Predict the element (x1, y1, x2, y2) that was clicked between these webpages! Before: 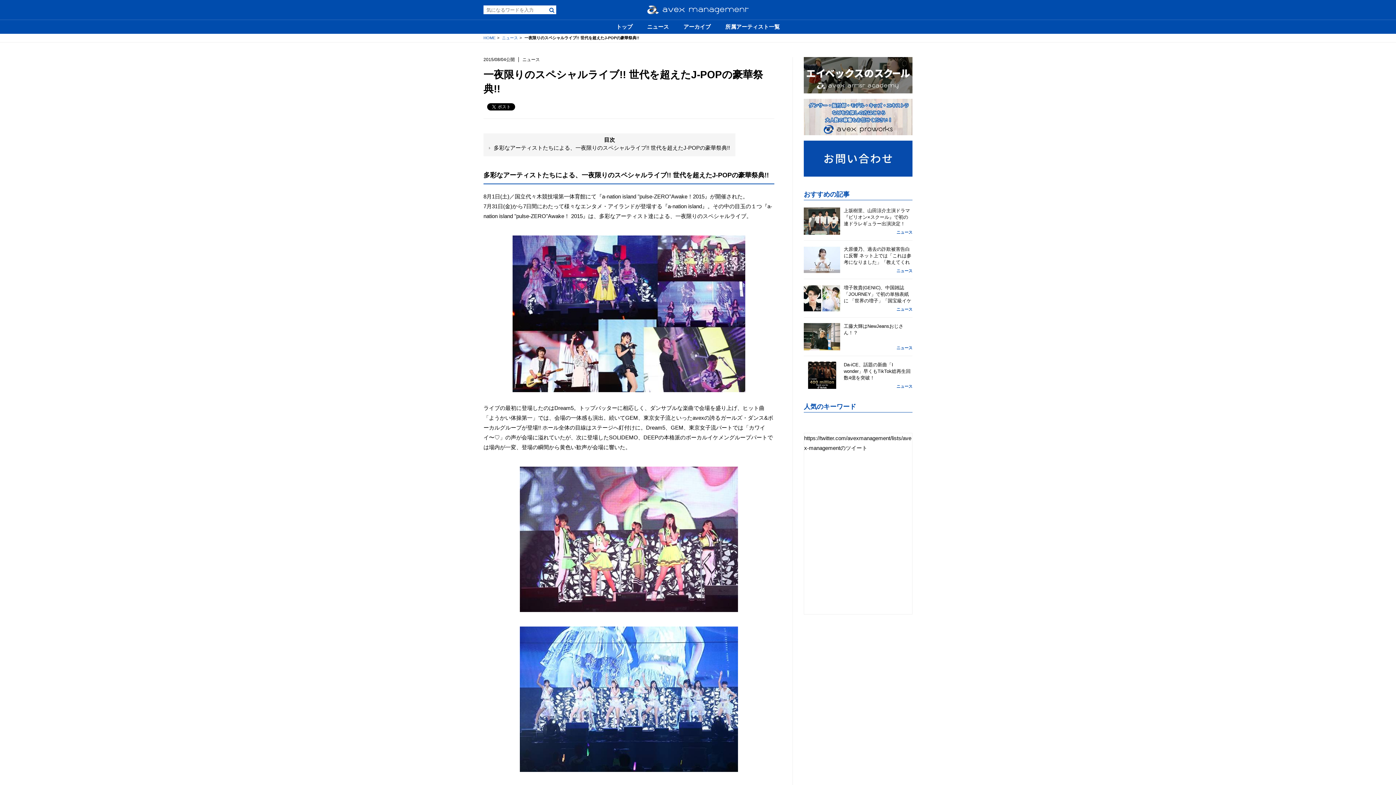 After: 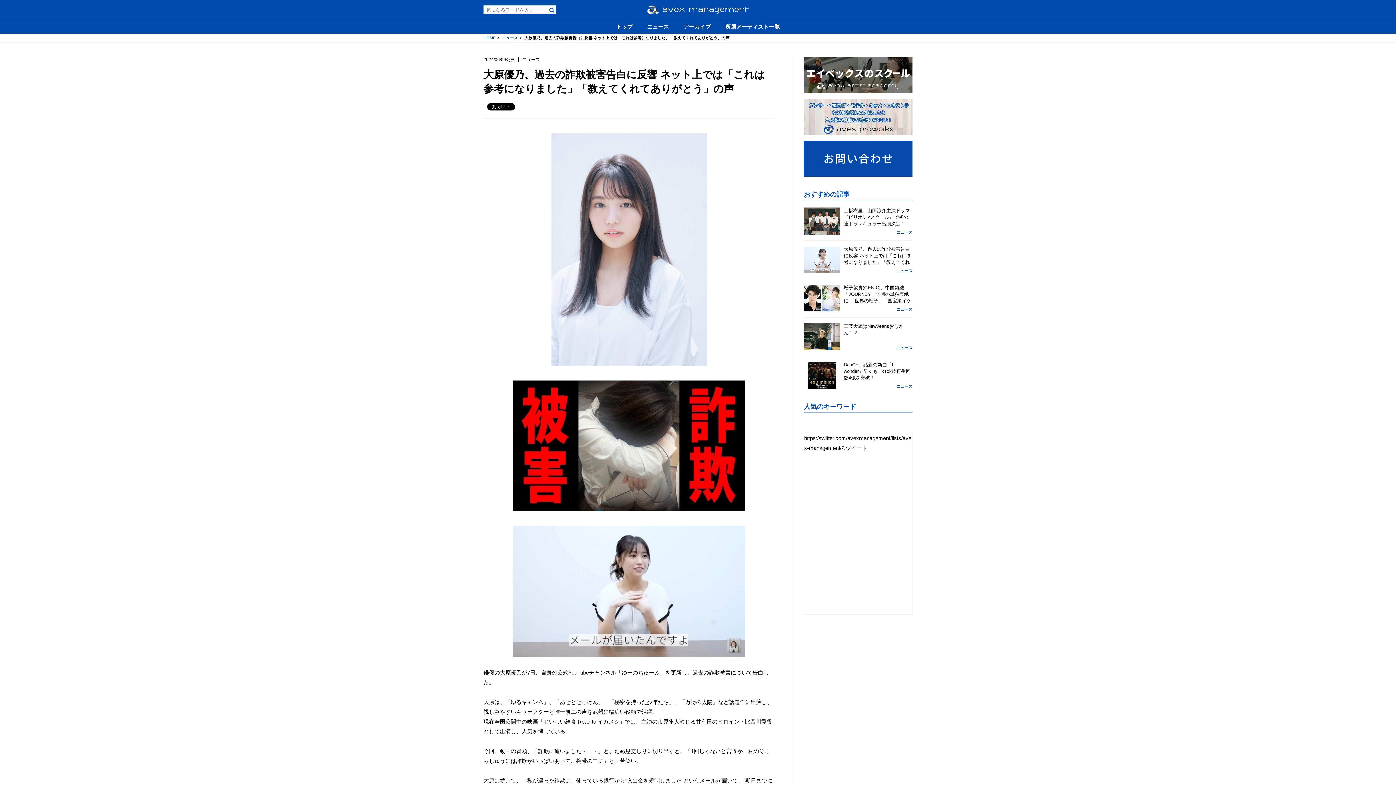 Action: bbox: (844, 246, 912, 266) label: 大原優乃、過去の詐欺被害告白に反響 ネット上では「これは参考になりました」「教えてくれてありがとう」の声